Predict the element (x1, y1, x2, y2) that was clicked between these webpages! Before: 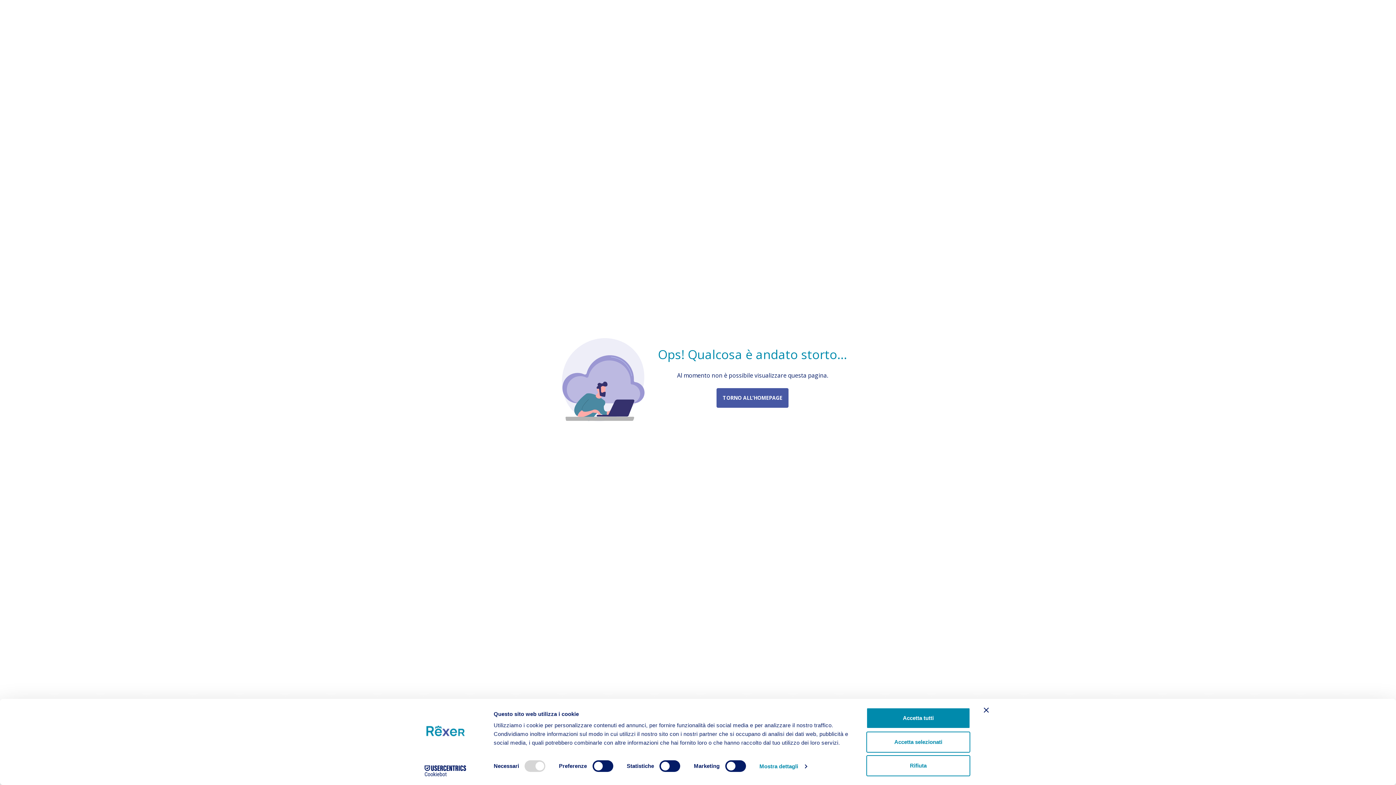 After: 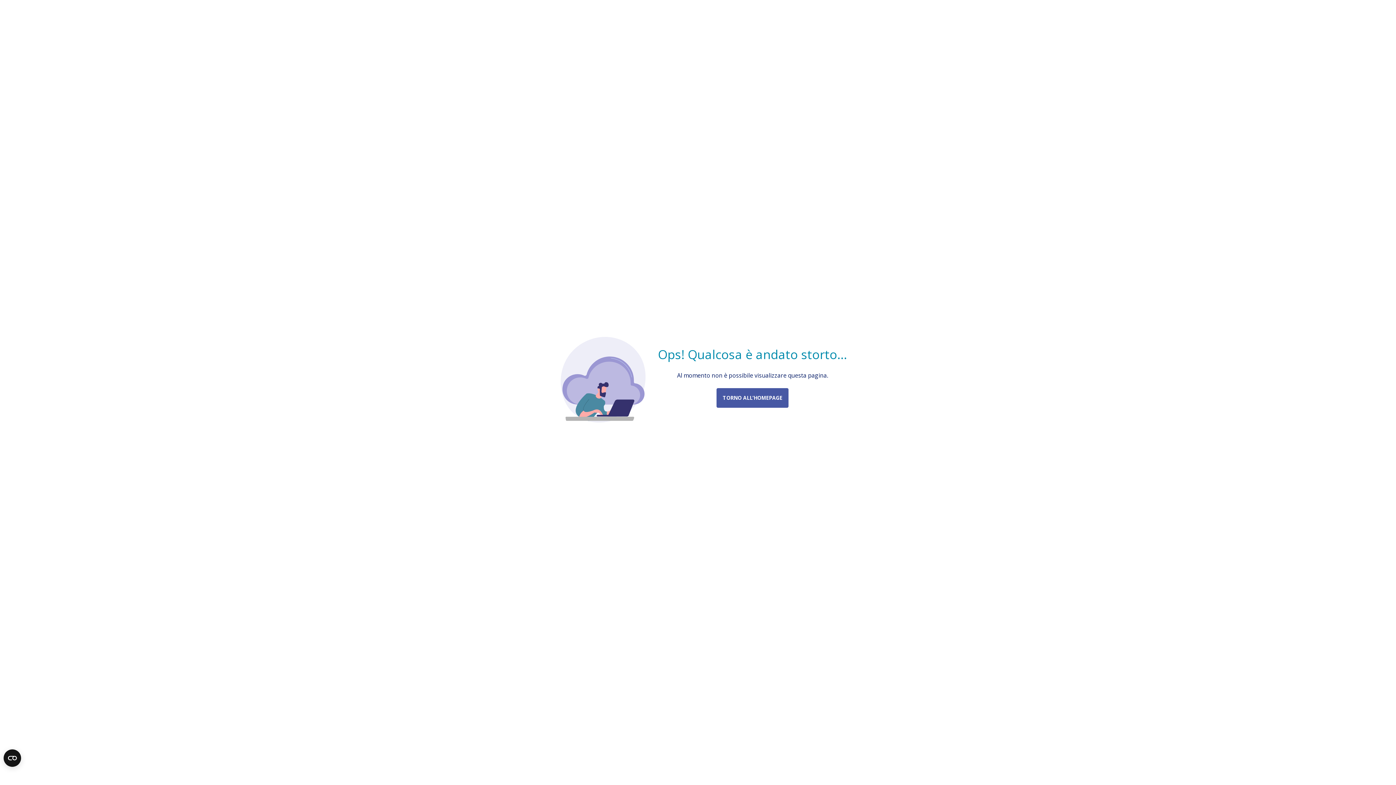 Action: label: Rifiuta bbox: (866, 755, 970, 776)